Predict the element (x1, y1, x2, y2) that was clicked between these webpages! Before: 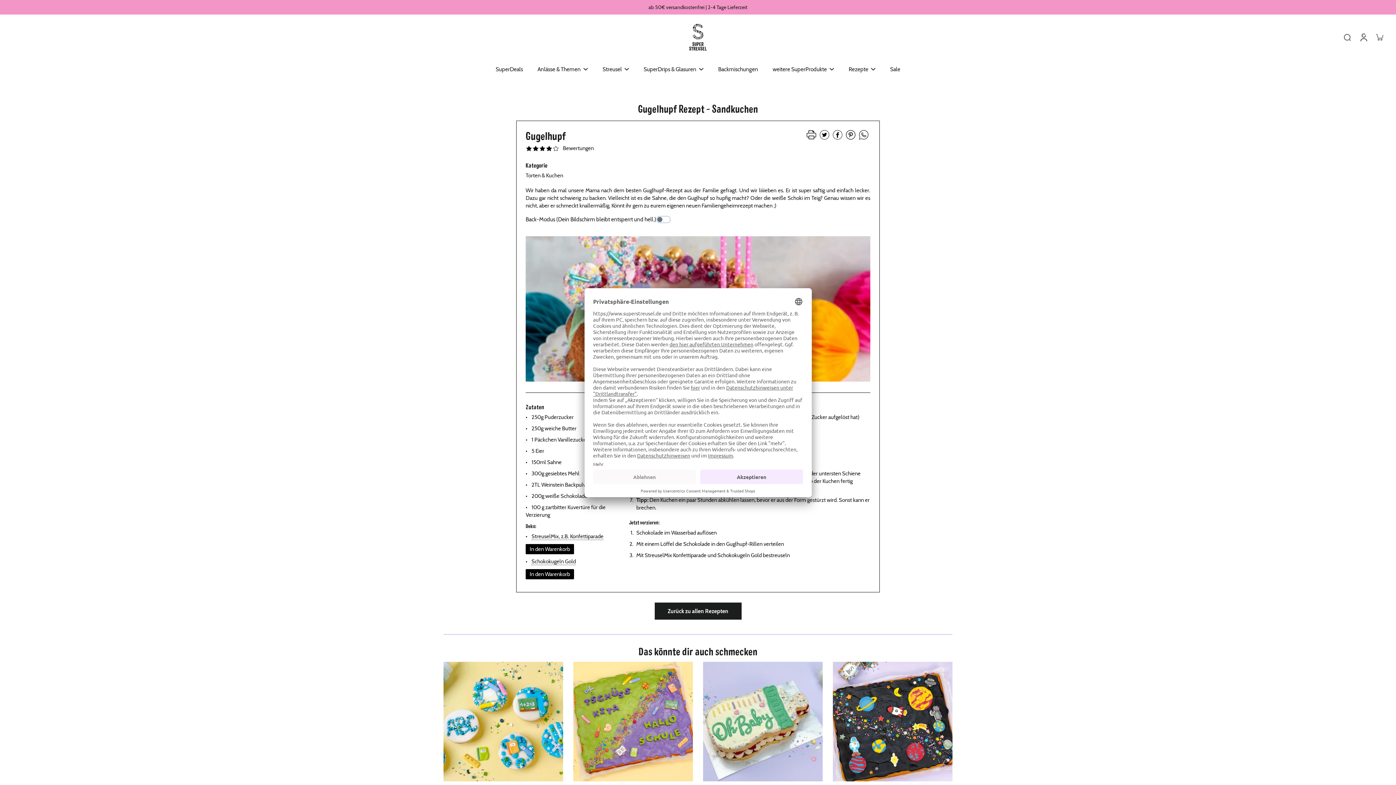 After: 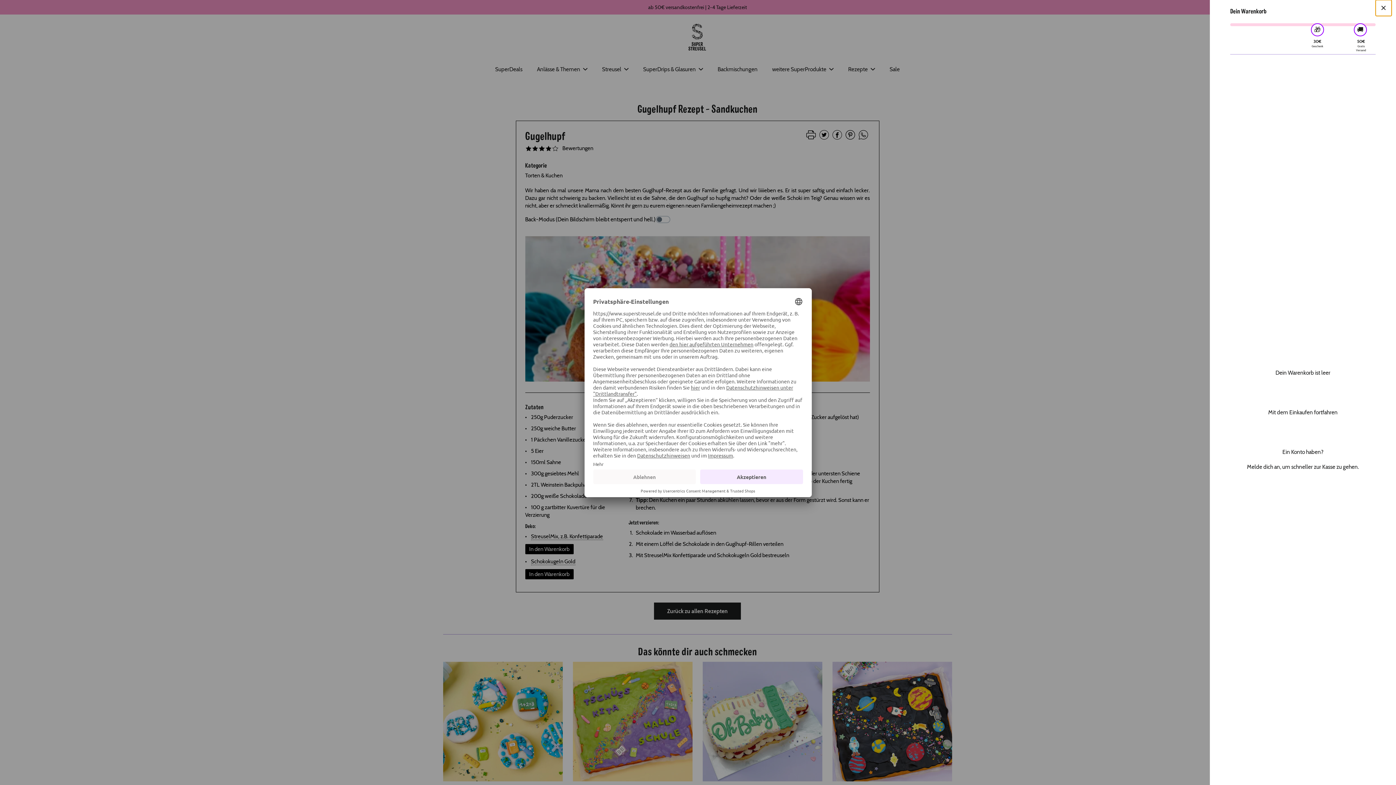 Action: label: icon-cart bbox: (1371, 29, 1387, 44)